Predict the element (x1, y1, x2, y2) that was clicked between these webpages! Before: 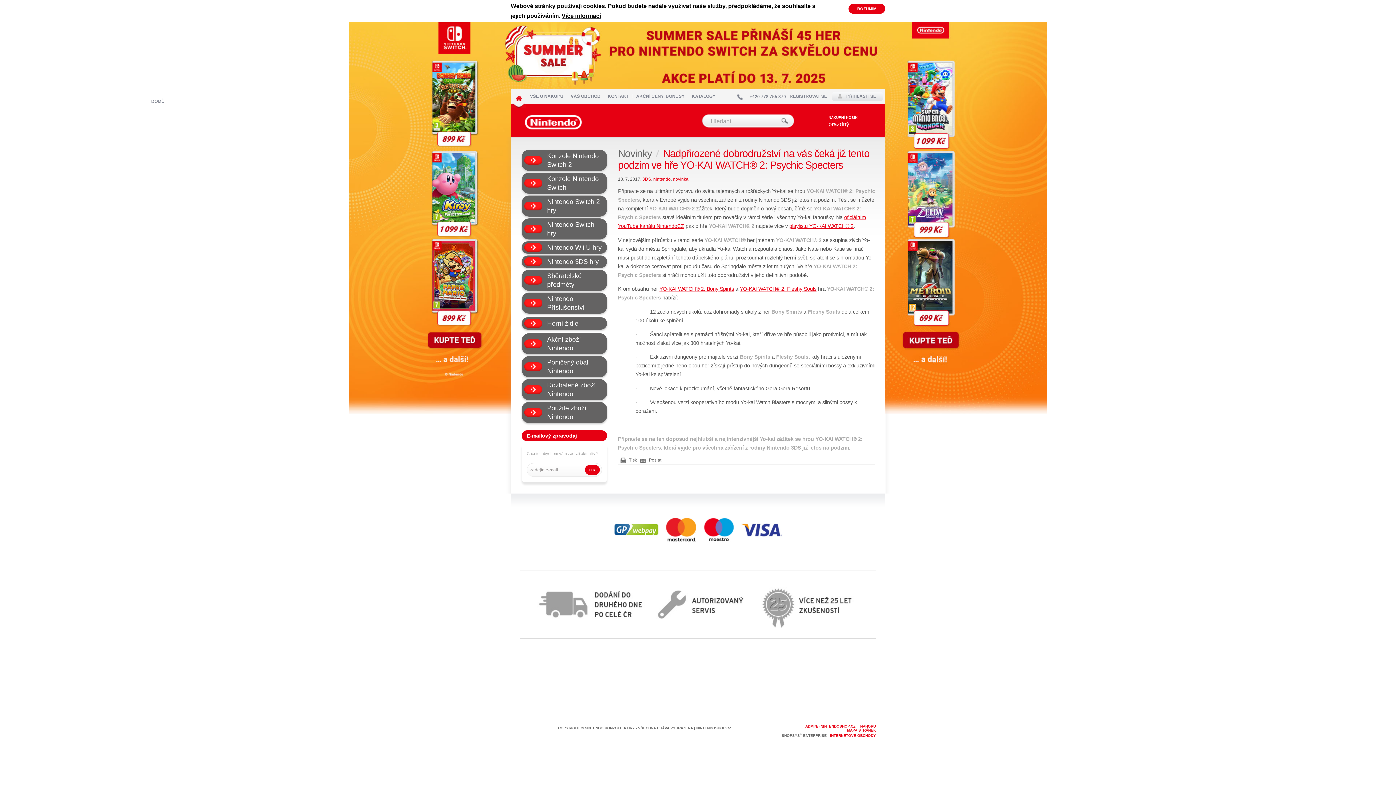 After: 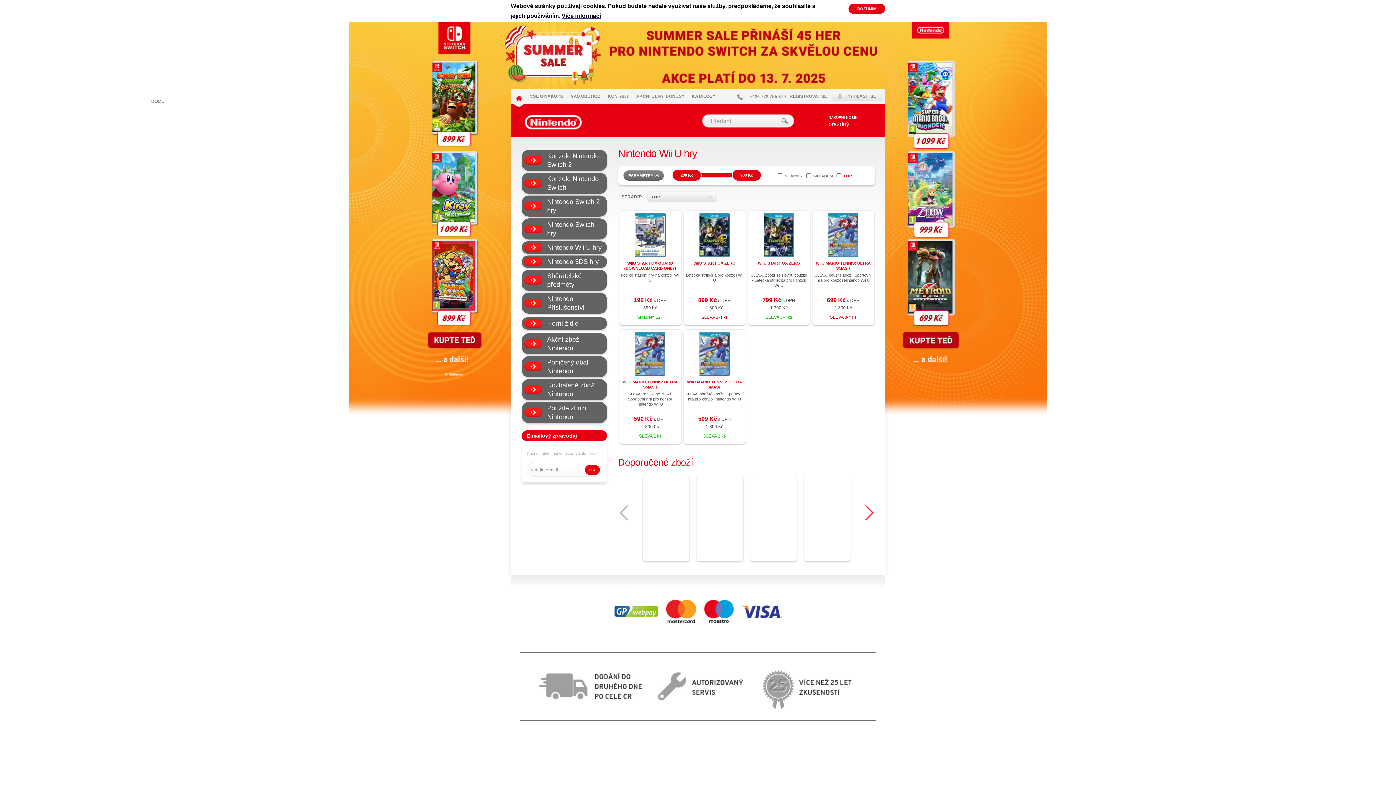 Action: bbox: (521, 241, 607, 253) label: Nintendo Wii U hry